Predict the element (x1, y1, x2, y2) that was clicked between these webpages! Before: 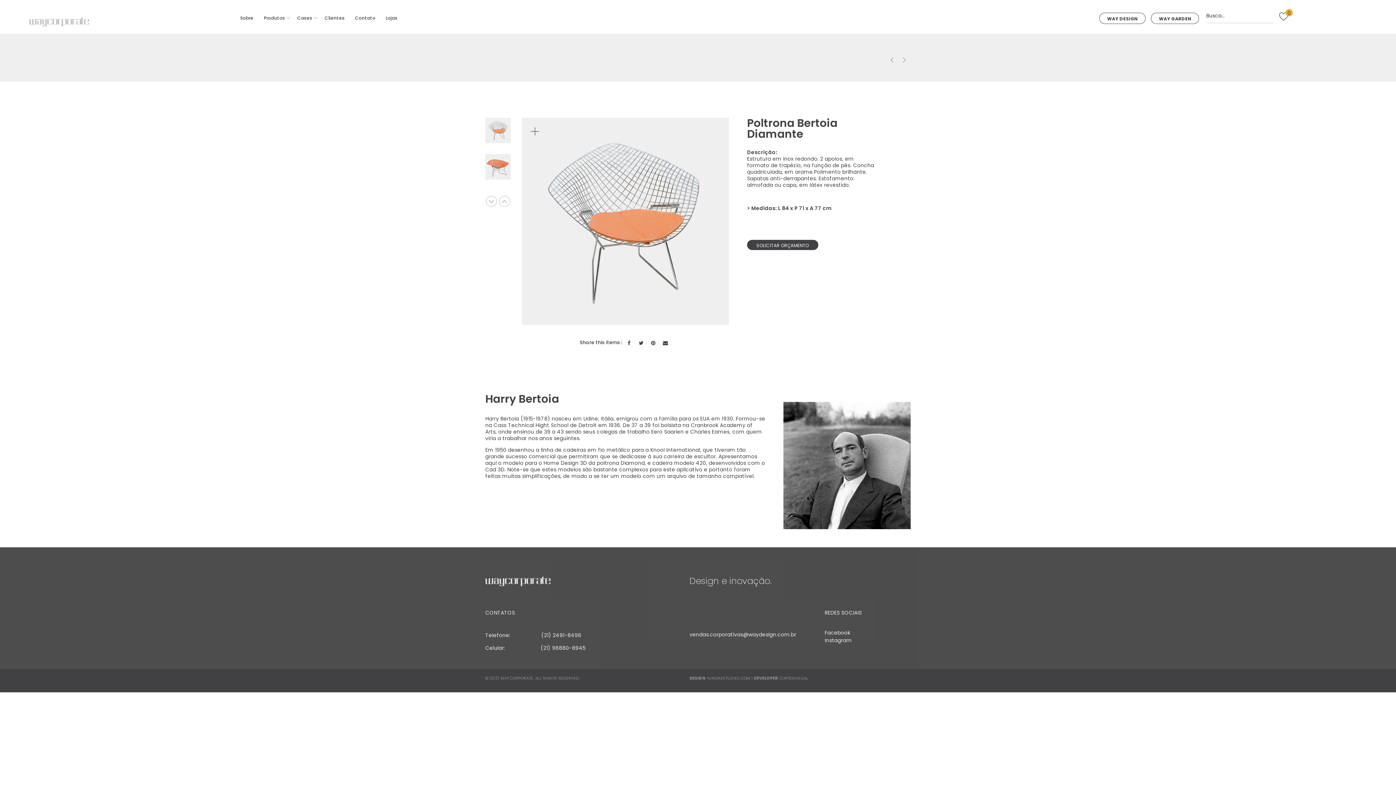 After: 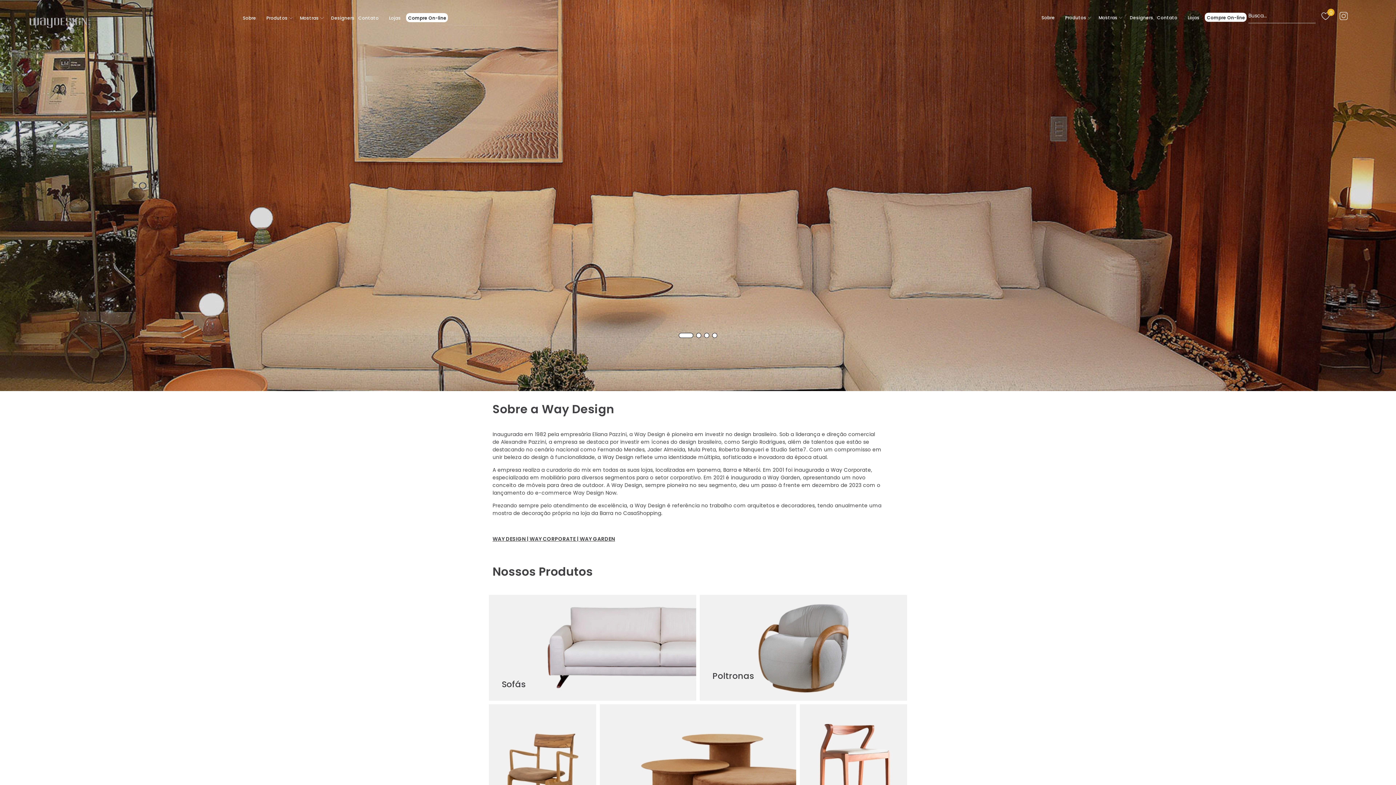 Action: bbox: (1105, 13, 1139, 22) label: WAY DESIGN